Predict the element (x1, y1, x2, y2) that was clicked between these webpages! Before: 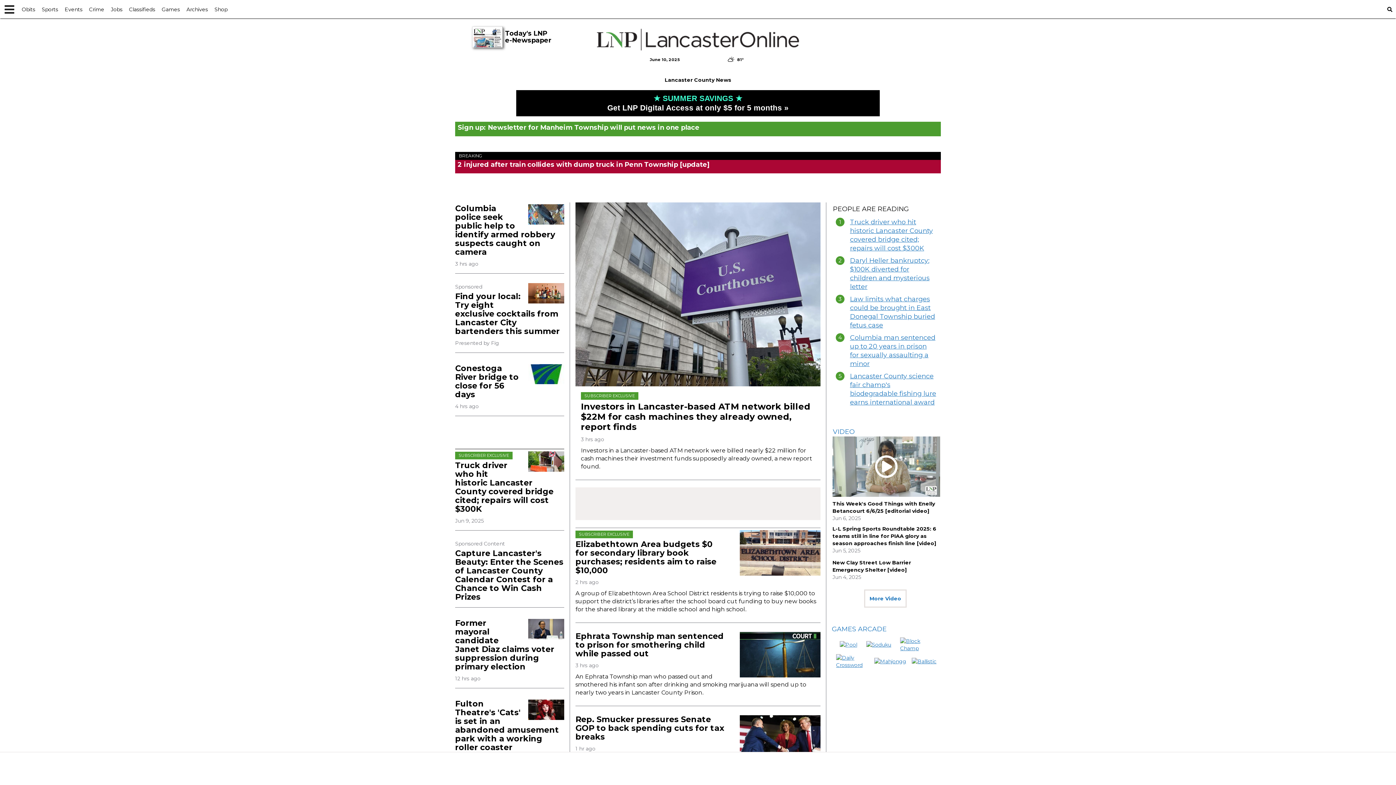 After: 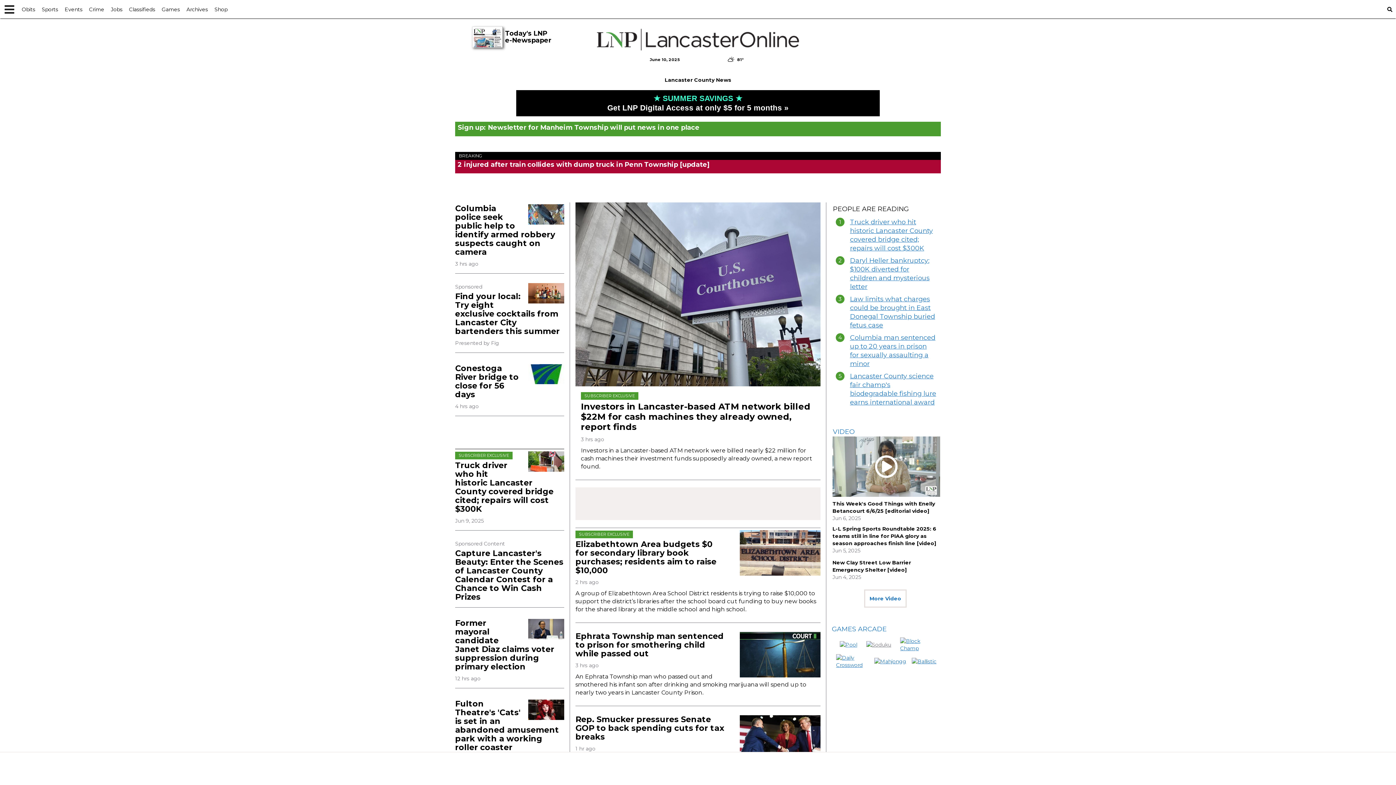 Action: bbox: (865, 640, 892, 649)